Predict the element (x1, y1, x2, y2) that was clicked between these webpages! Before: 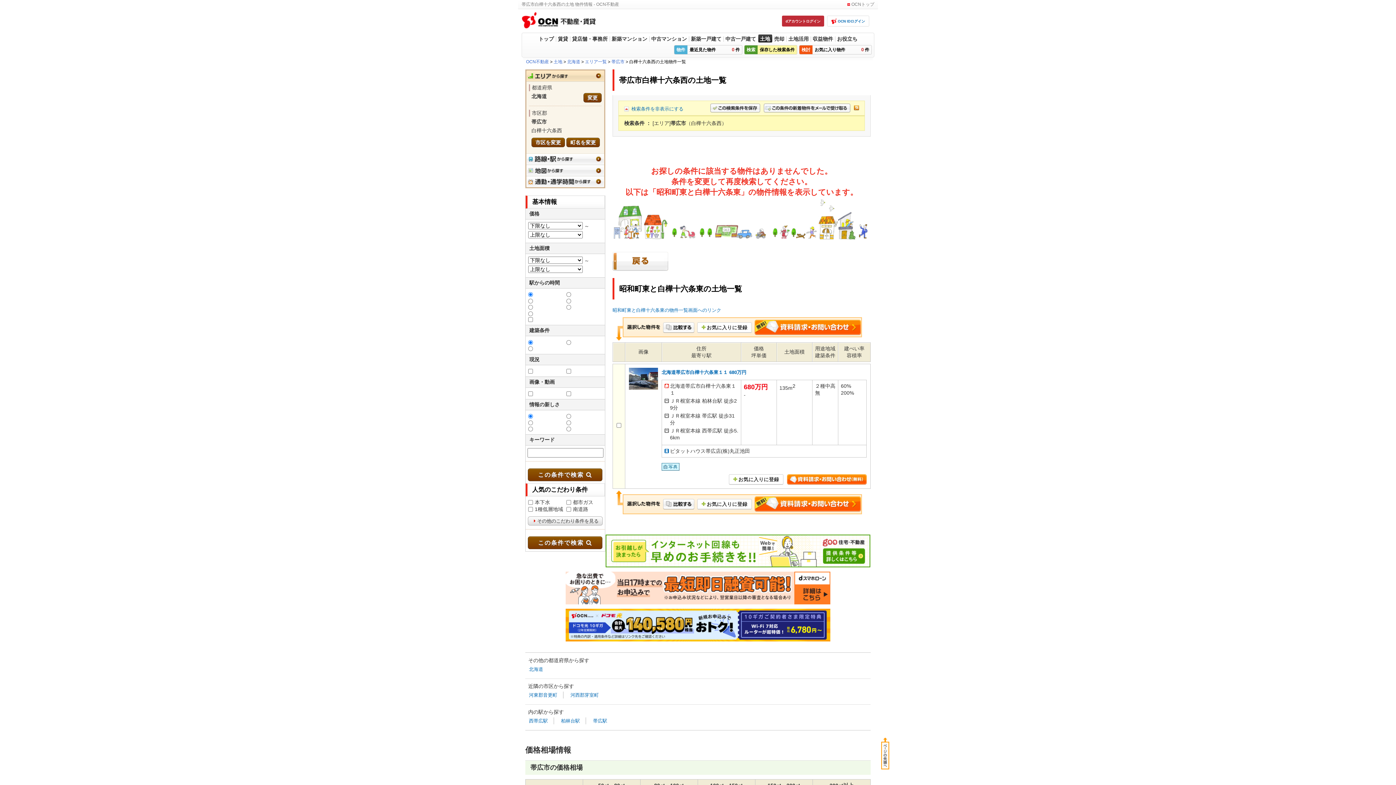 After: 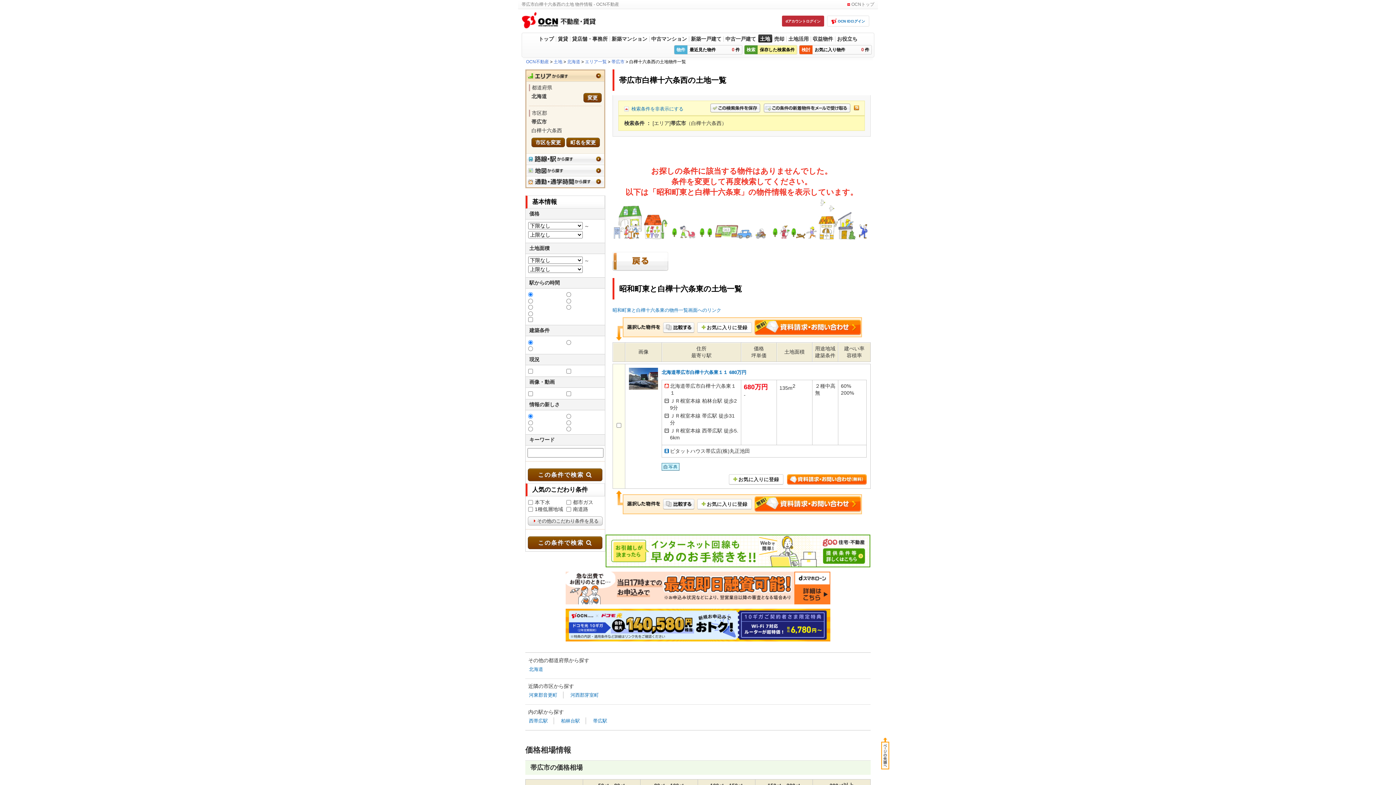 Action: label: 保存した検索条件 bbox: (744, 44, 797, 54)